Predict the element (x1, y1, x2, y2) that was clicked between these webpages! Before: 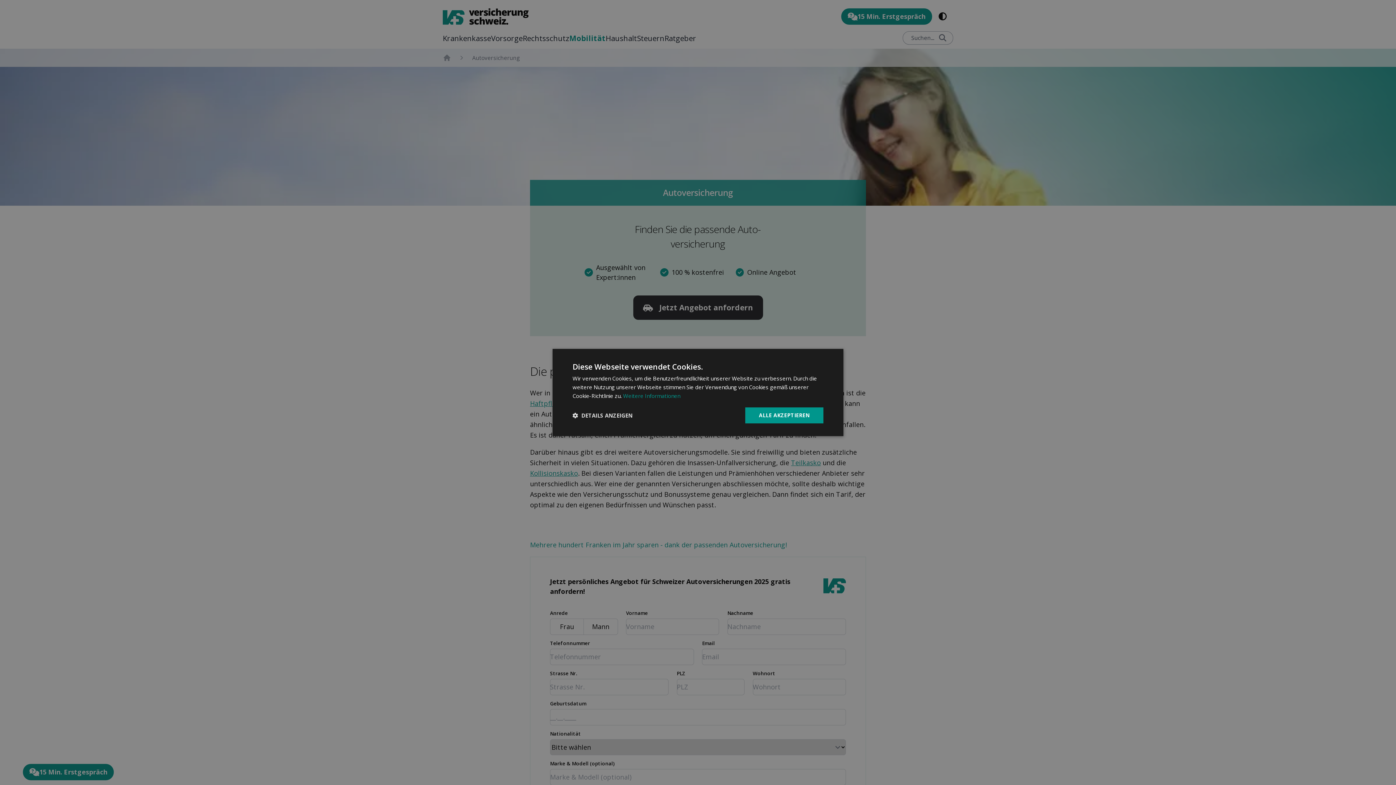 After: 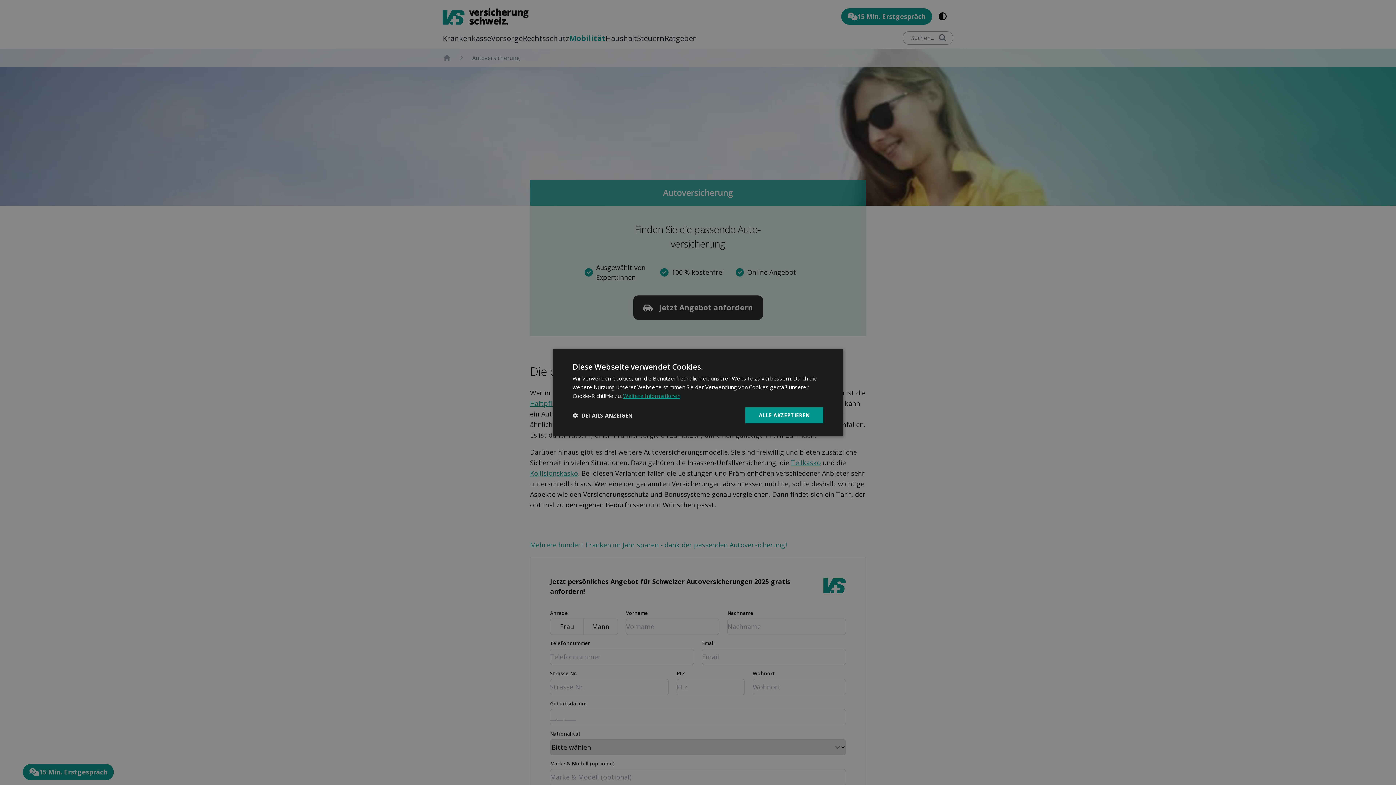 Action: label: Weitere Informationen, opens a new window bbox: (623, 392, 680, 399)